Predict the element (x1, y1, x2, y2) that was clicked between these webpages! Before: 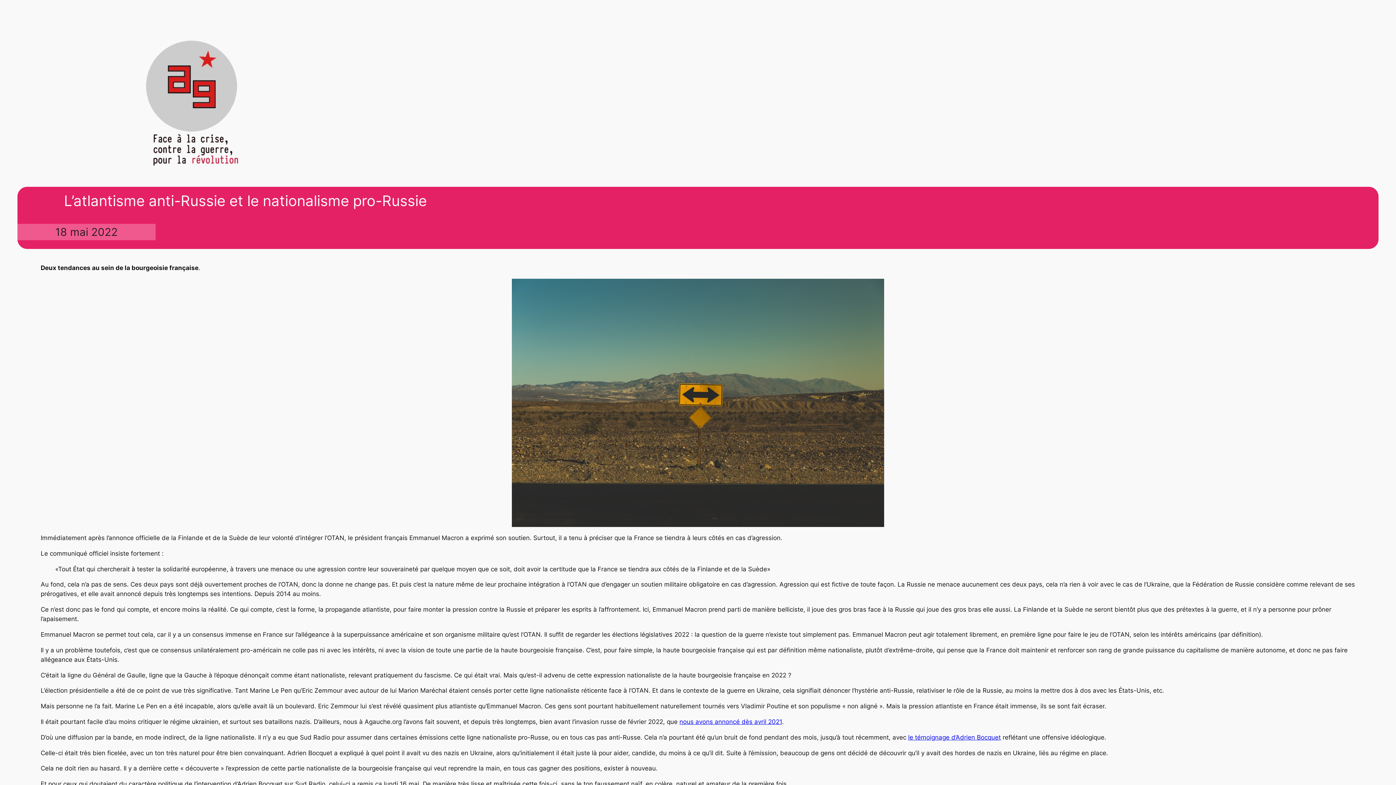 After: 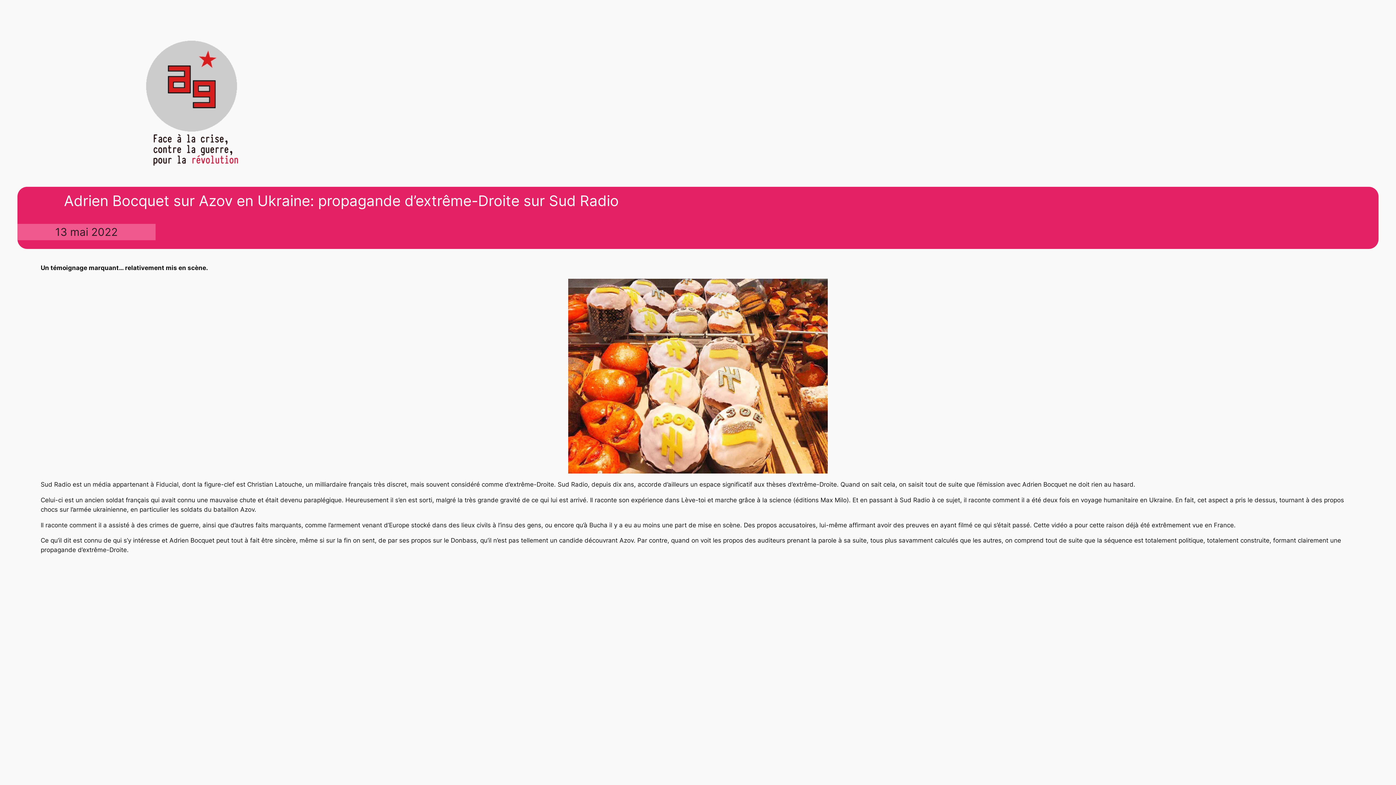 Action: label: le témoignage d’Adrien Bocquet bbox: (908, 734, 1001, 741)